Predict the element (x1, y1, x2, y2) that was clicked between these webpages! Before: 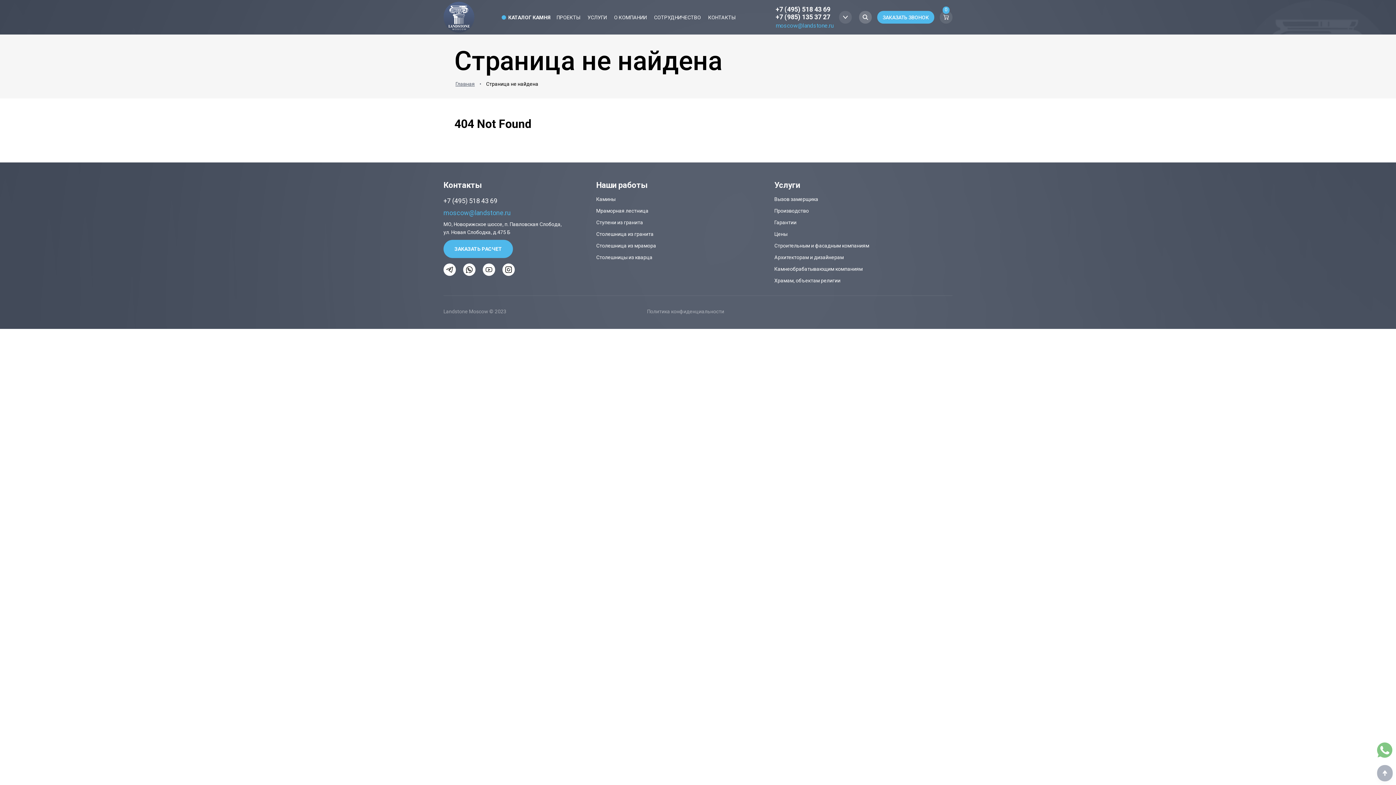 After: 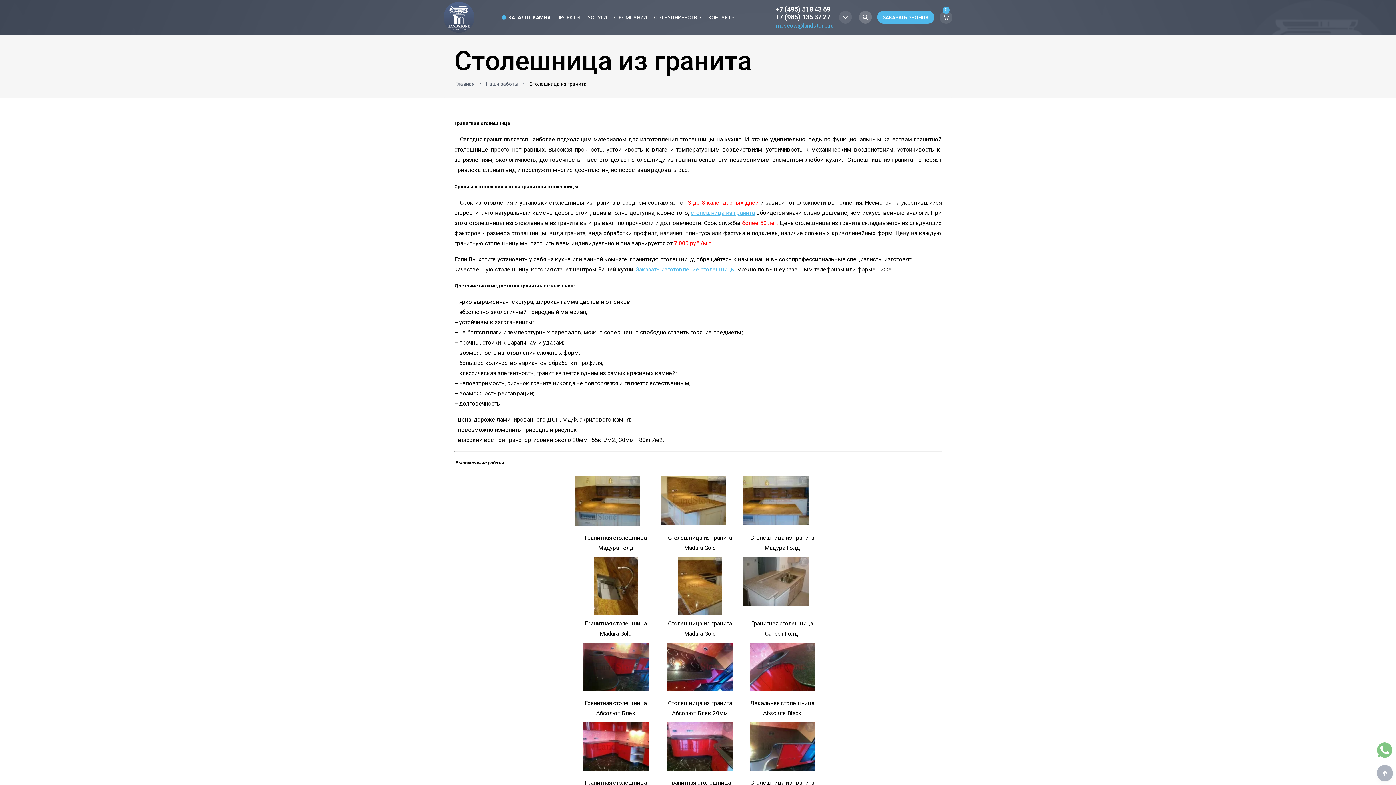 Action: label: Столешница из гранита bbox: (596, 228, 653, 239)